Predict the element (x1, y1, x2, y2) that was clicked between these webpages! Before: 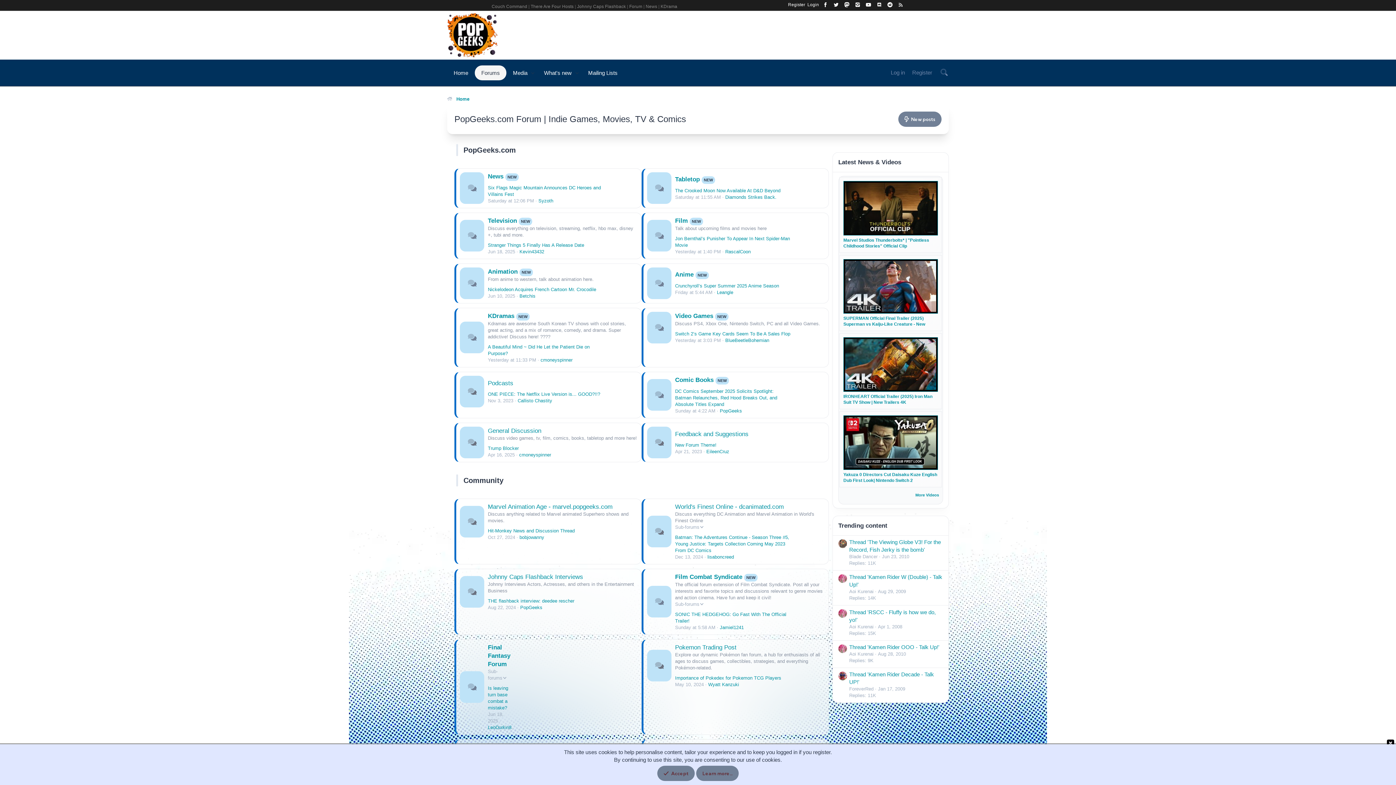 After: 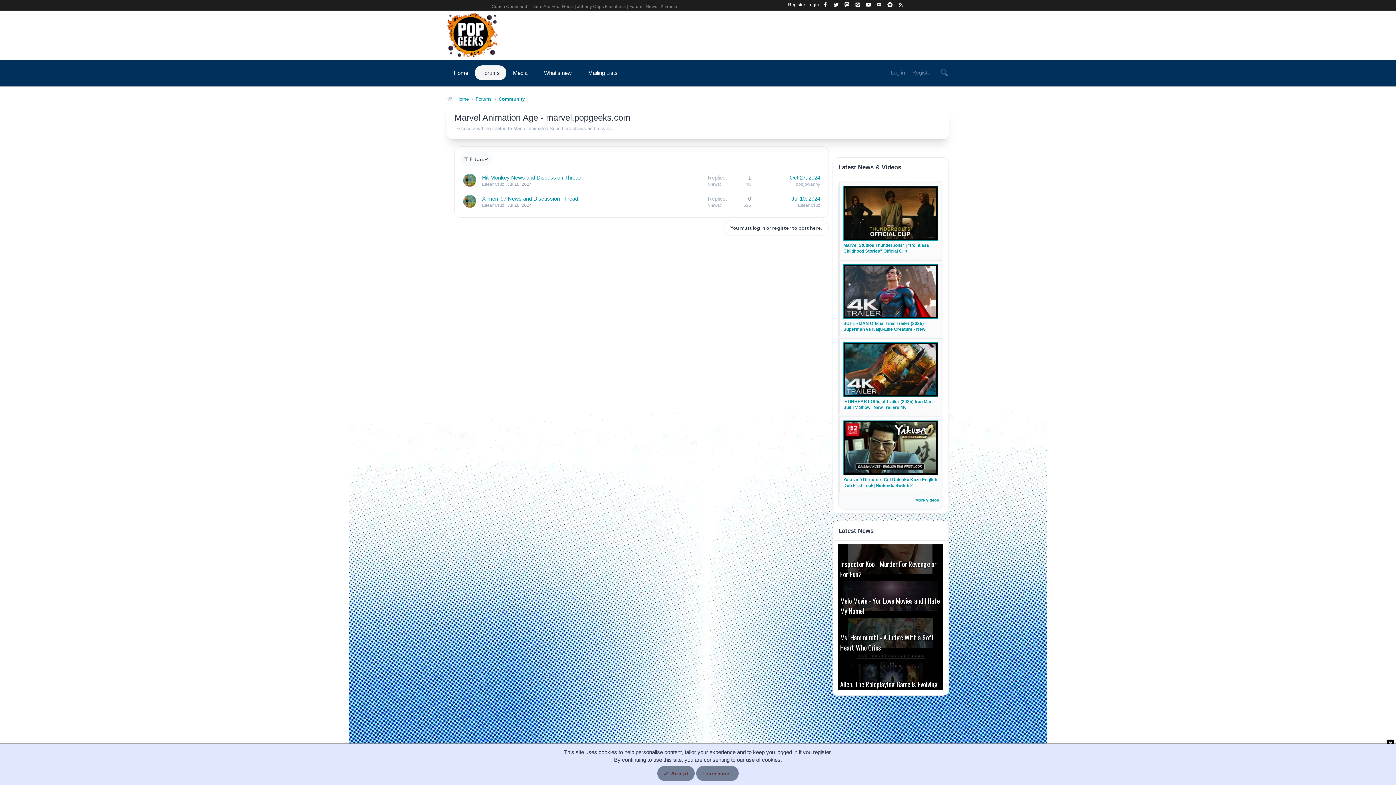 Action: bbox: (488, 503, 612, 510) label: Marvel Animation Age - marvel.popgeeks.com